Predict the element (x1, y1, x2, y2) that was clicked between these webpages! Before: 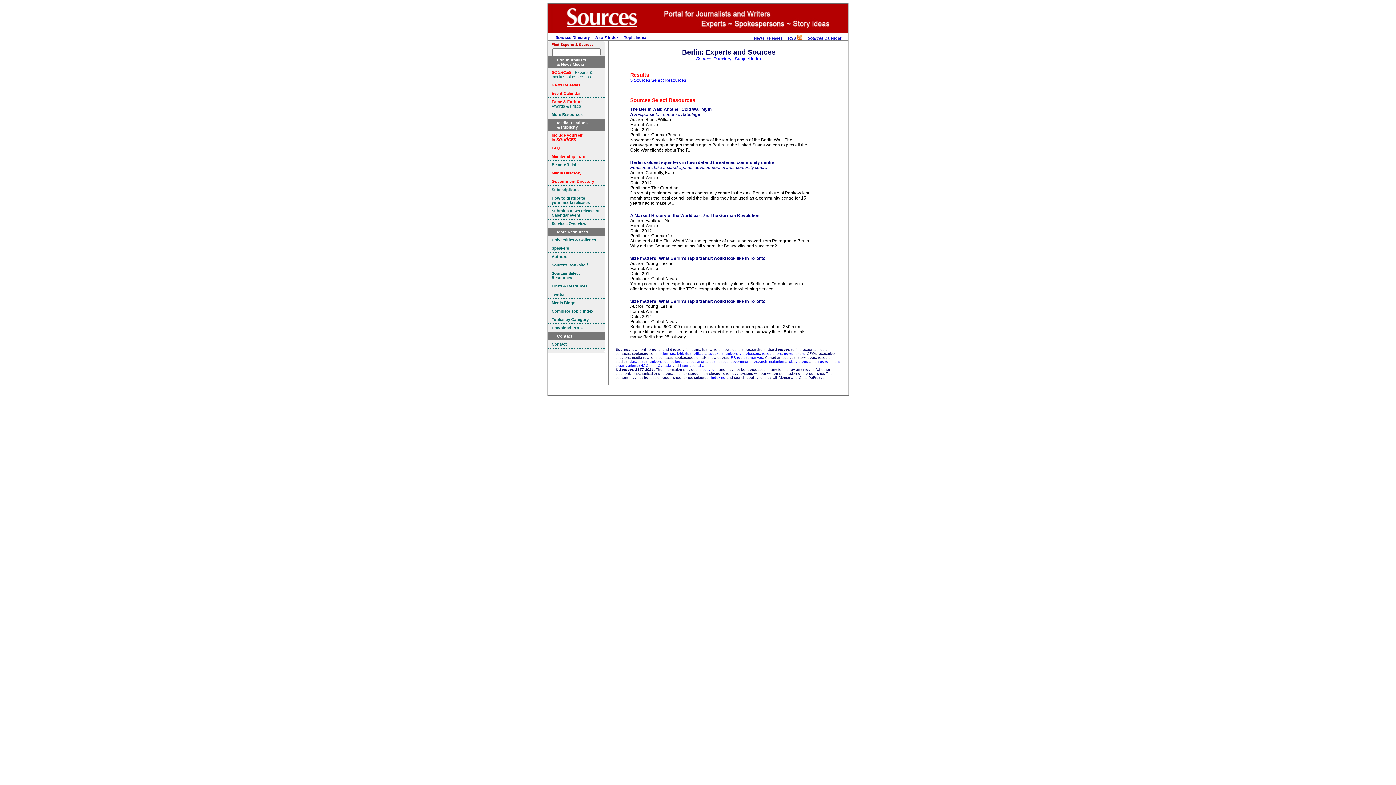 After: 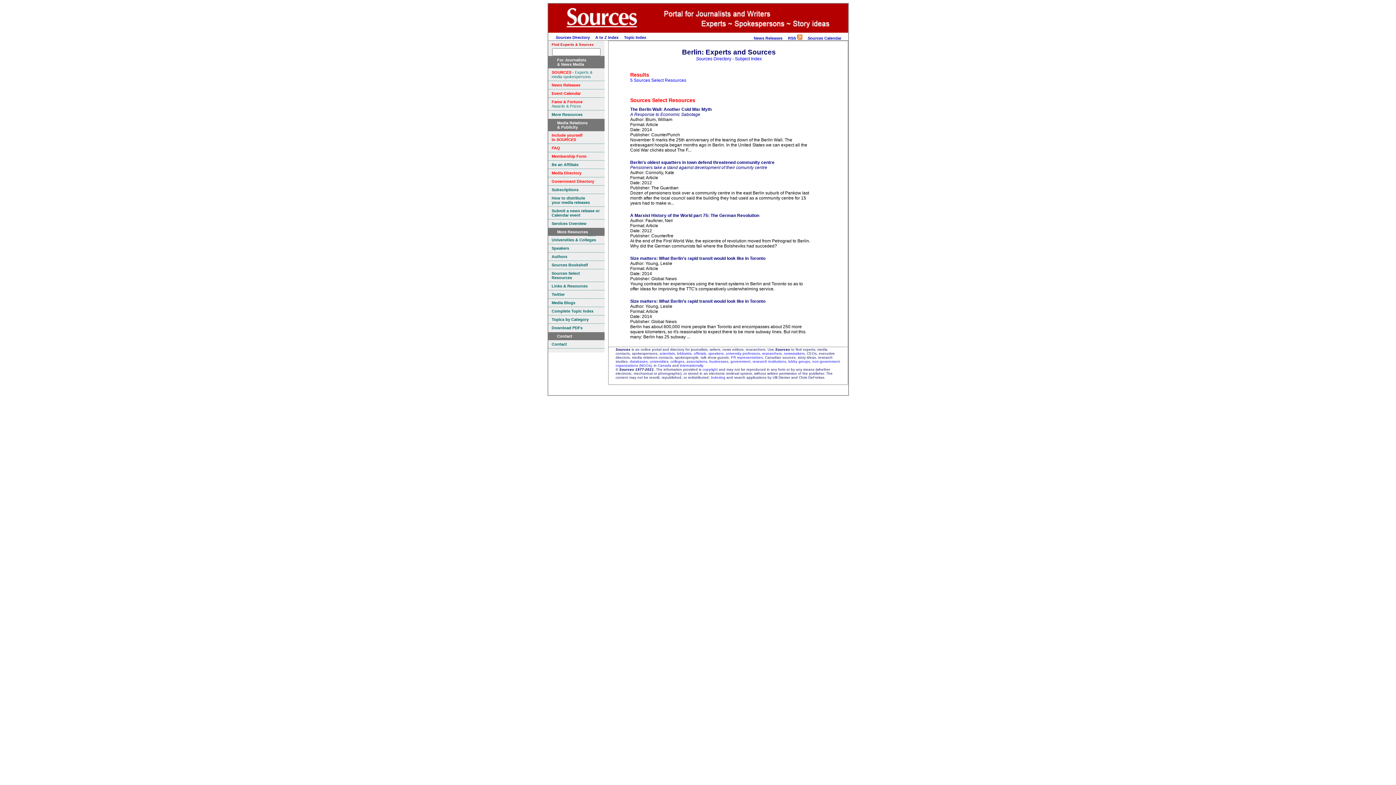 Action: label: 5 Sources Select Resources bbox: (630, 77, 686, 82)